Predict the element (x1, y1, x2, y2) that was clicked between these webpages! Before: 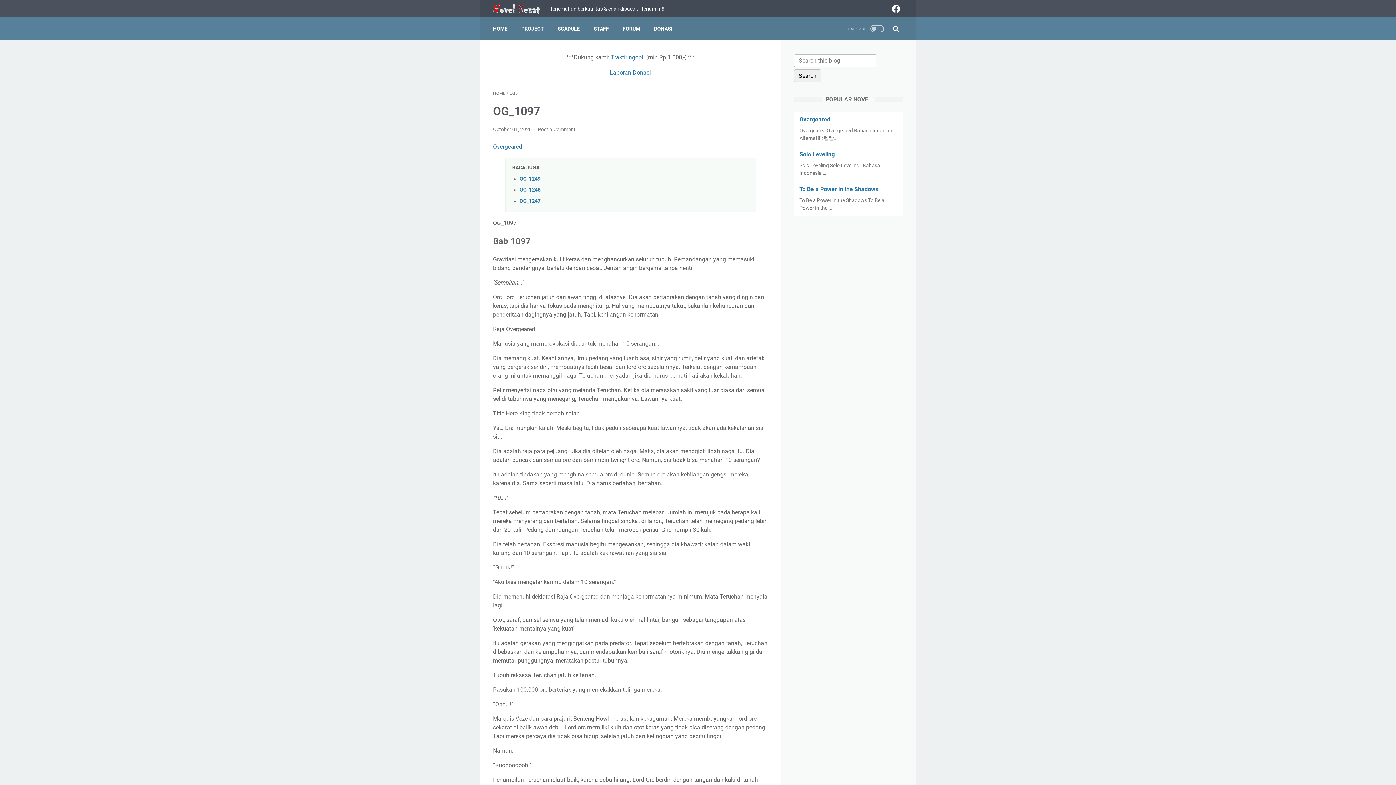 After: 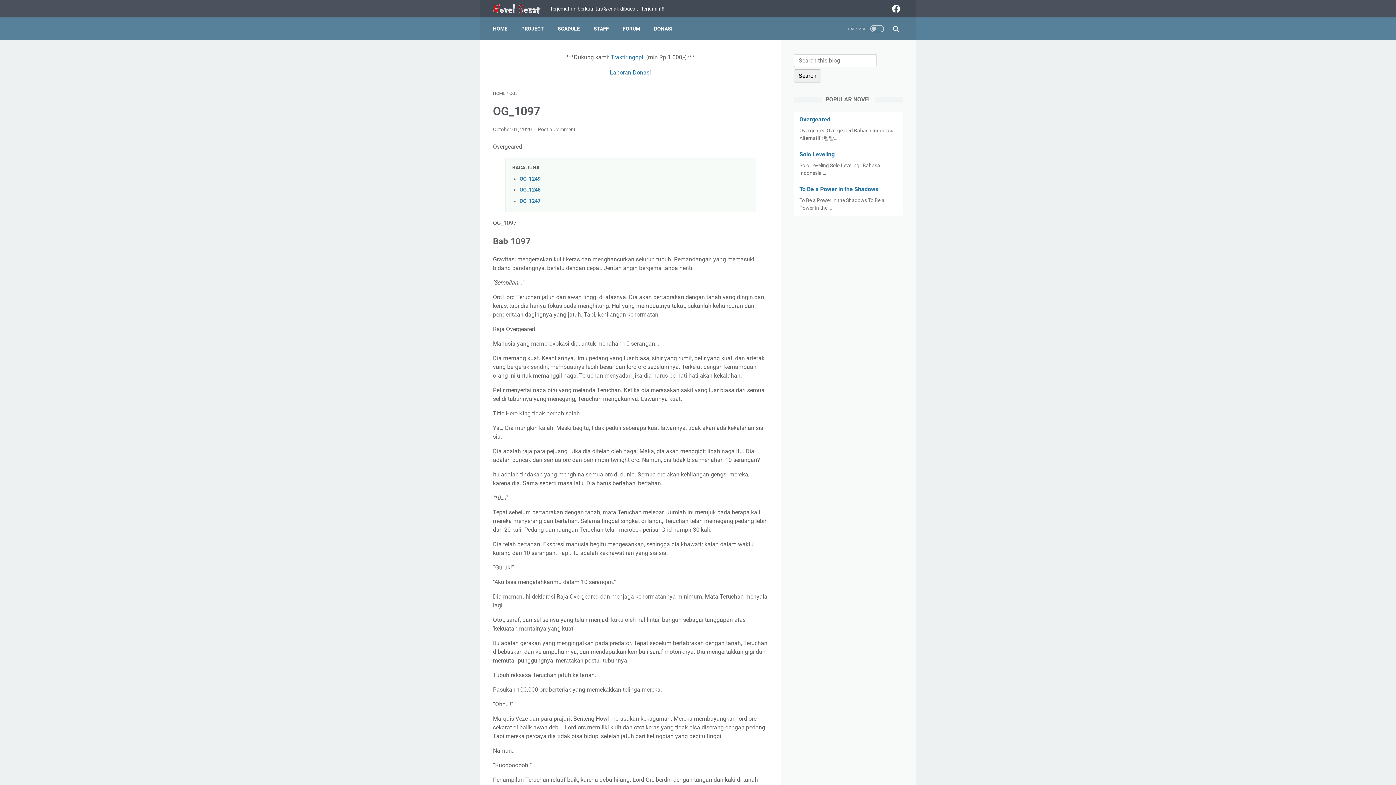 Action: label: Overgeared bbox: (493, 143, 522, 150)